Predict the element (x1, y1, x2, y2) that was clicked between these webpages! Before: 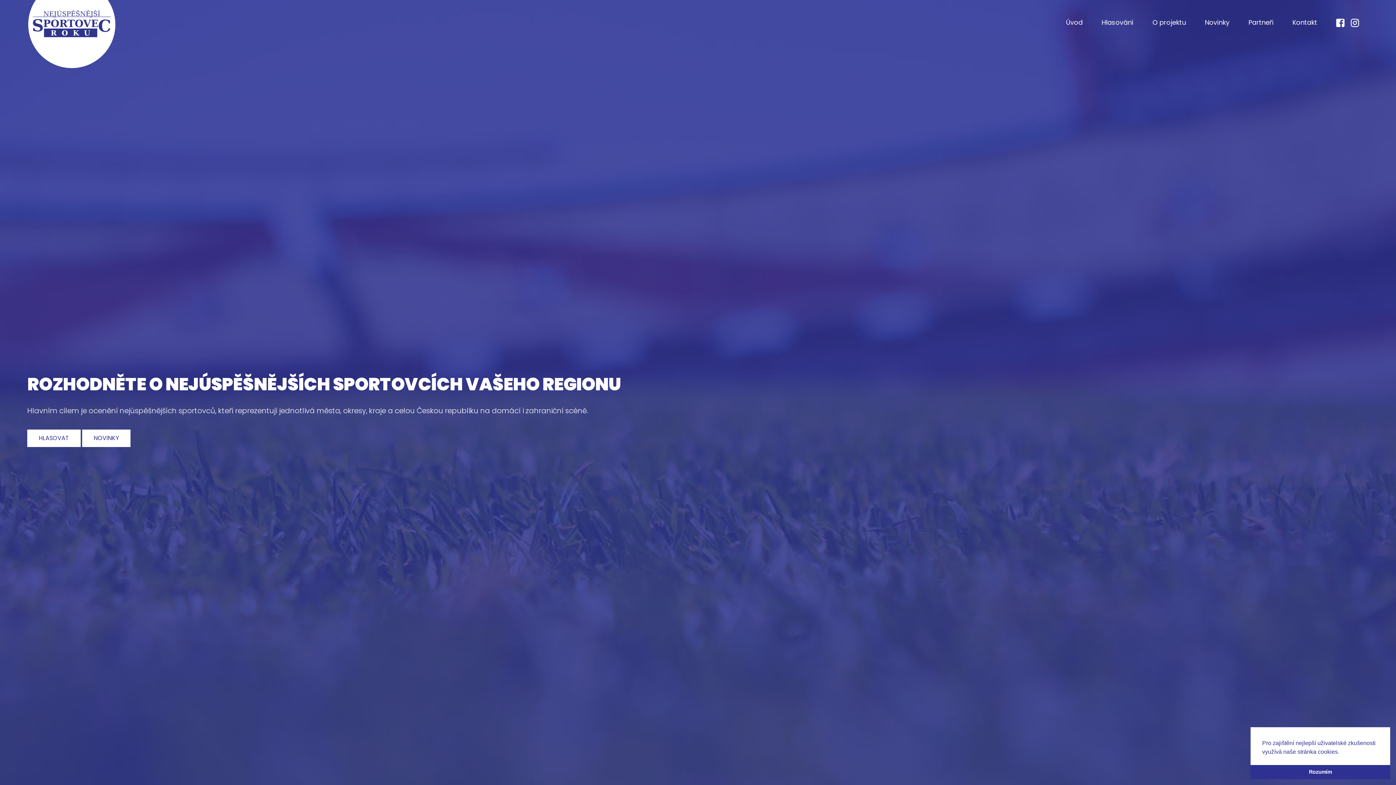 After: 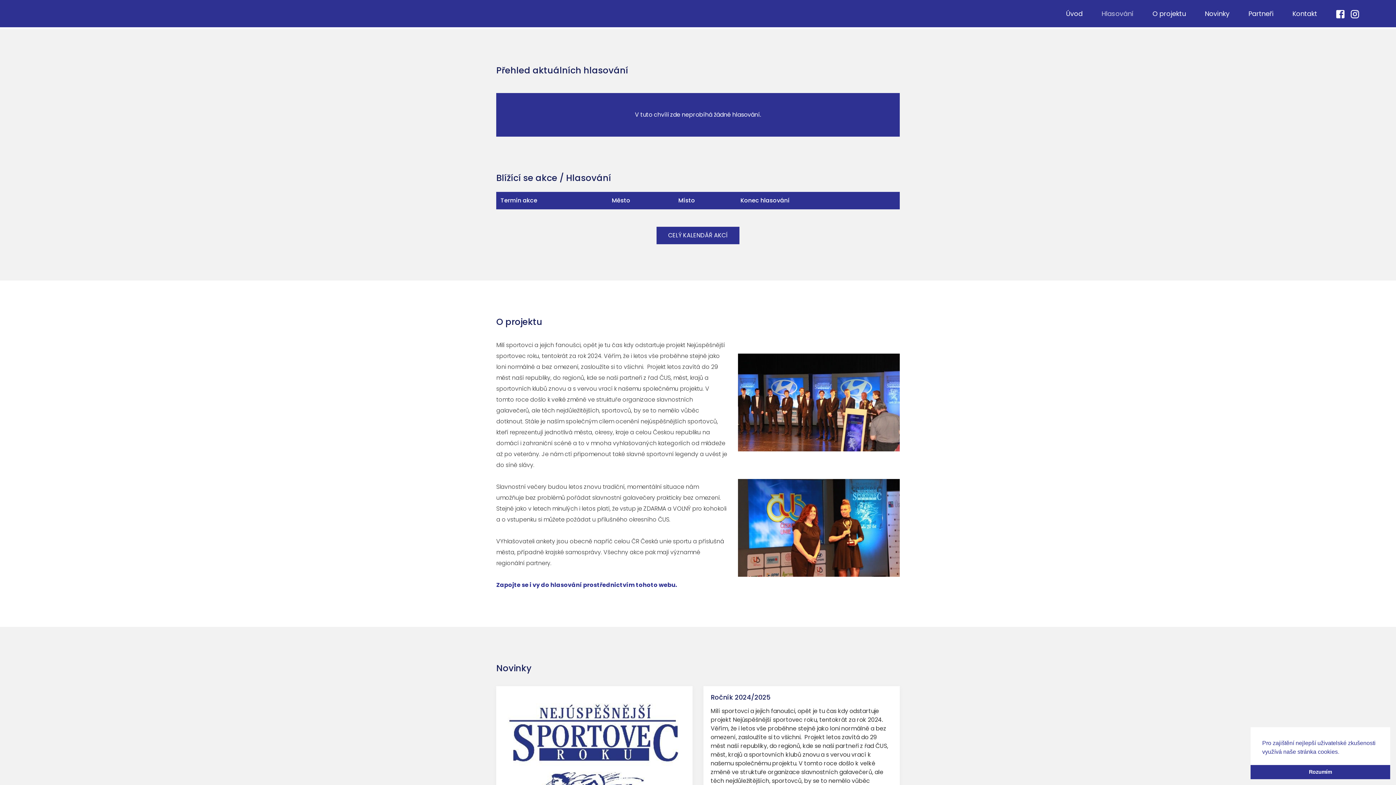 Action: label: Hlasování bbox: (1092, 2, 1143, 41)